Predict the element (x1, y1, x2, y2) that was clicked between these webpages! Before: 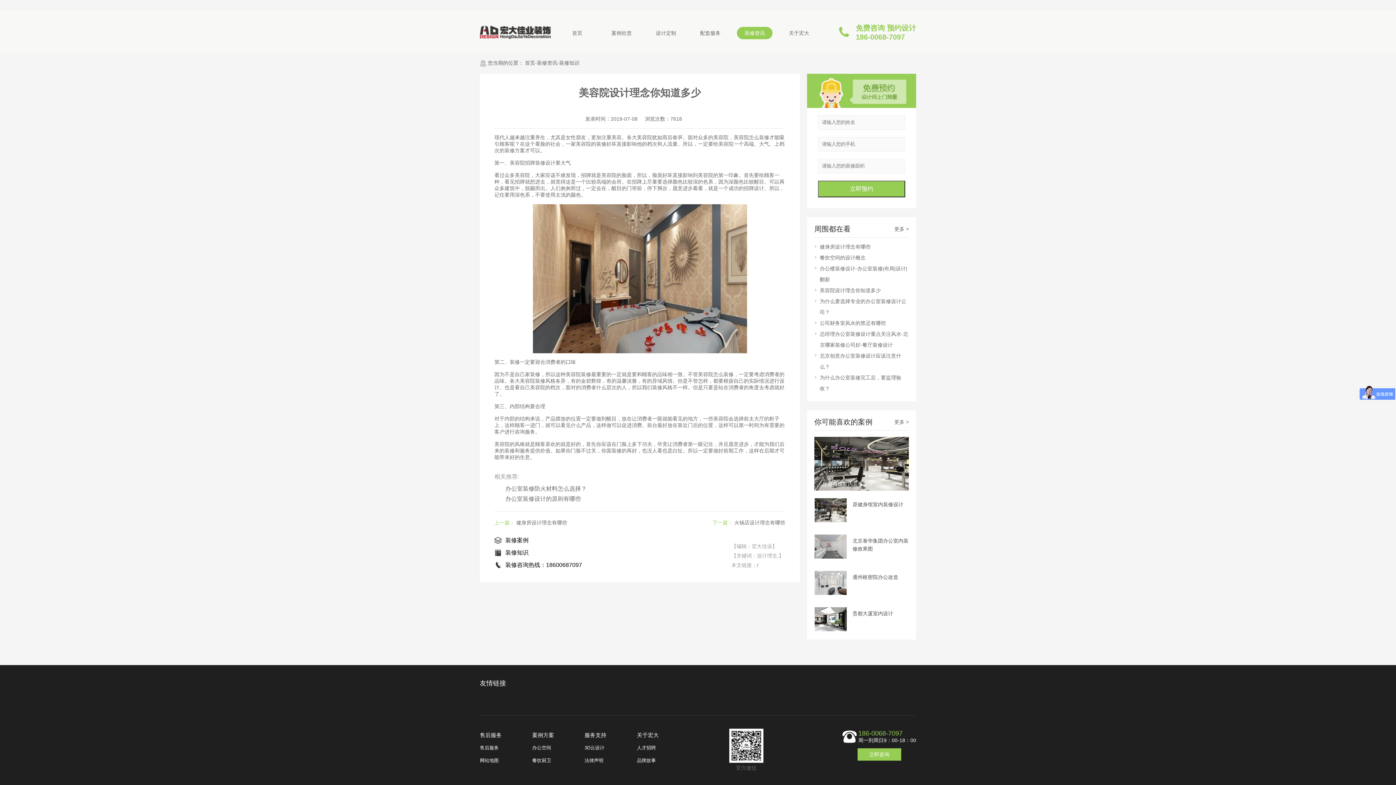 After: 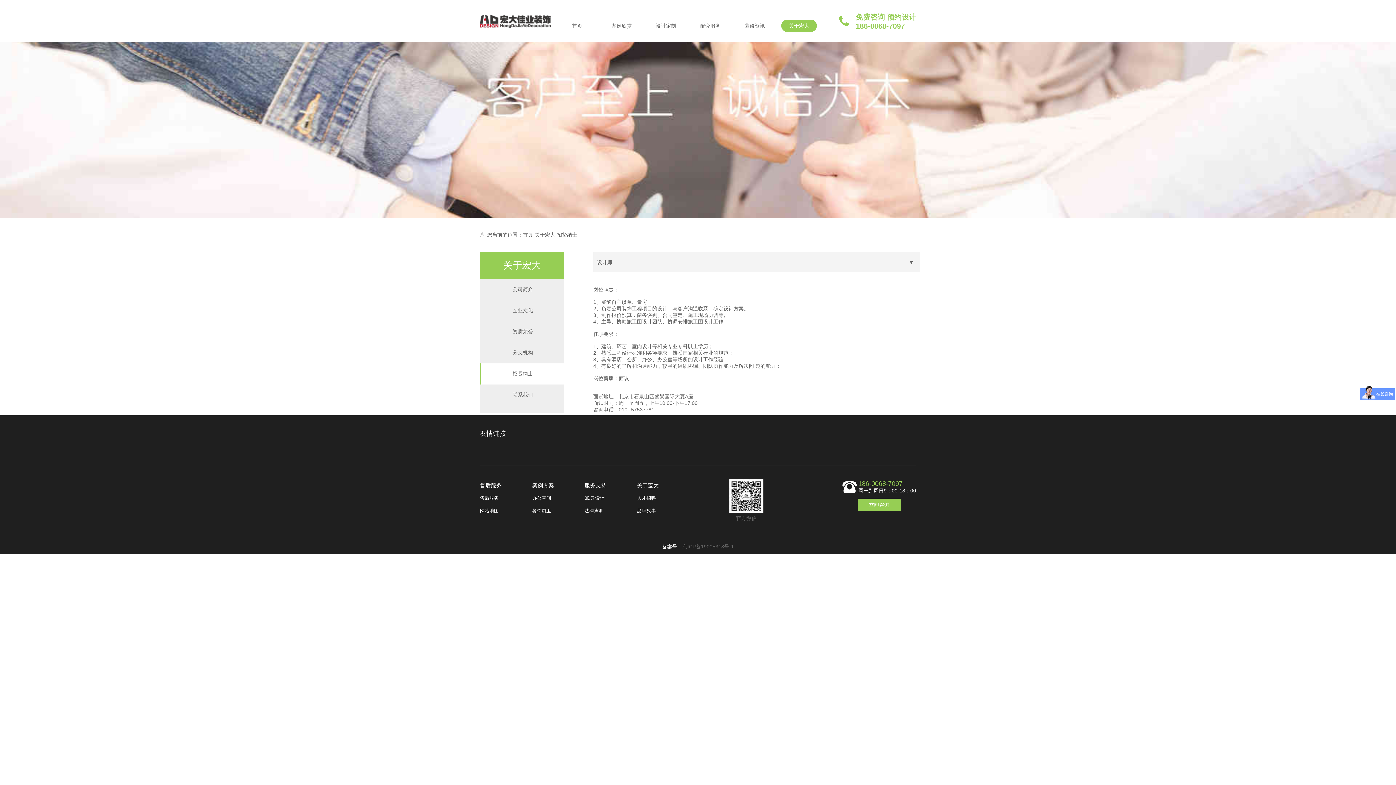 Action: bbox: (637, 745, 656, 750) label: 人才招聘